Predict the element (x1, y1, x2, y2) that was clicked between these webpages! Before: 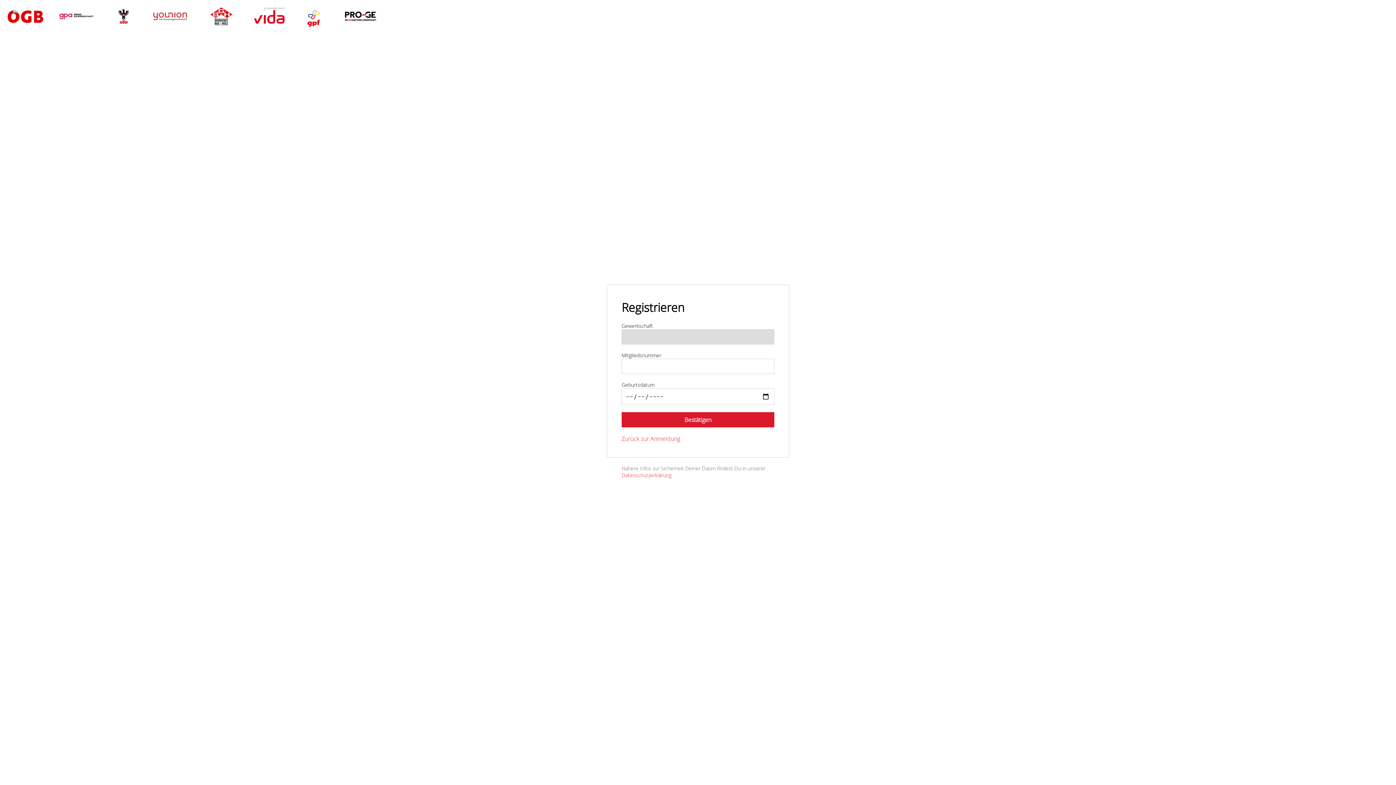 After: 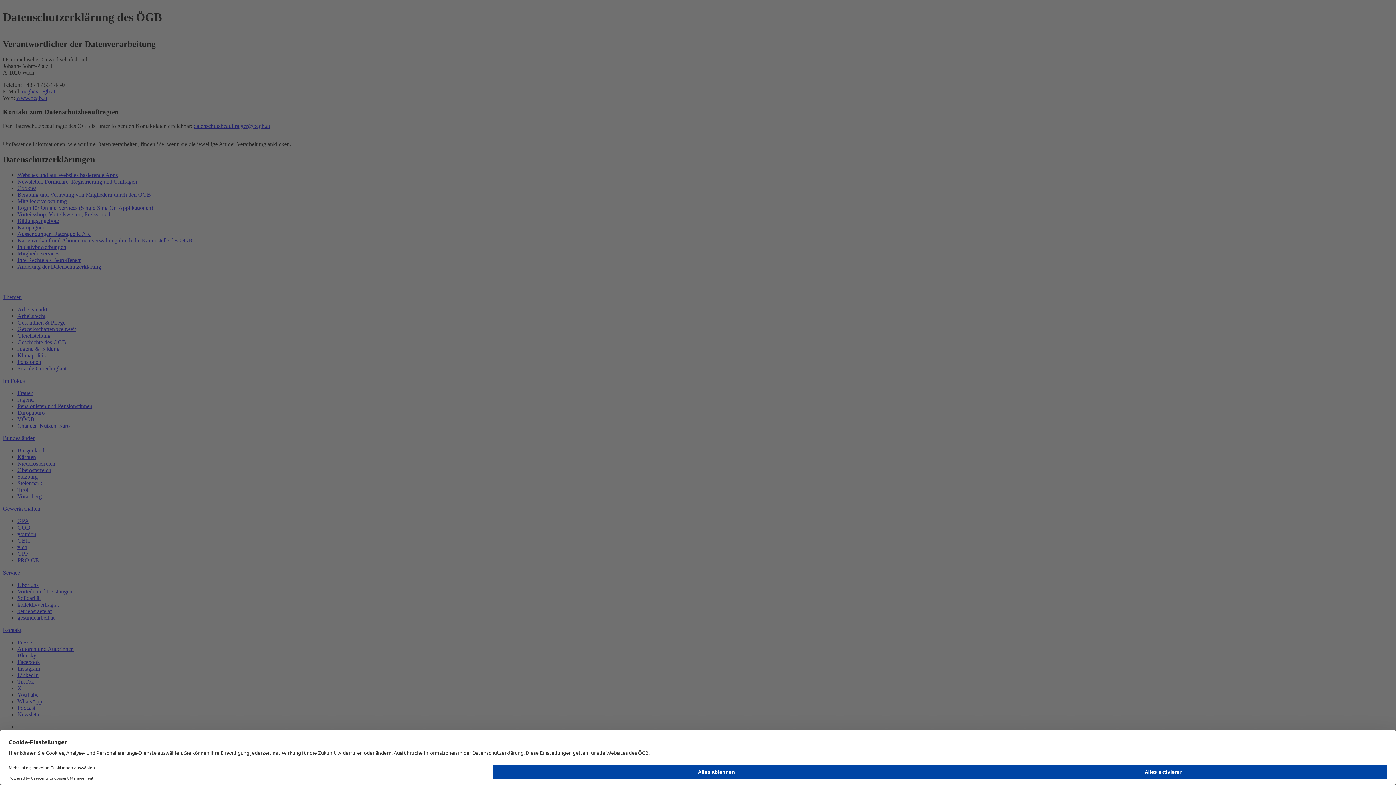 Action: label: Datenschutzerklärung bbox: (621, 471, 671, 478)